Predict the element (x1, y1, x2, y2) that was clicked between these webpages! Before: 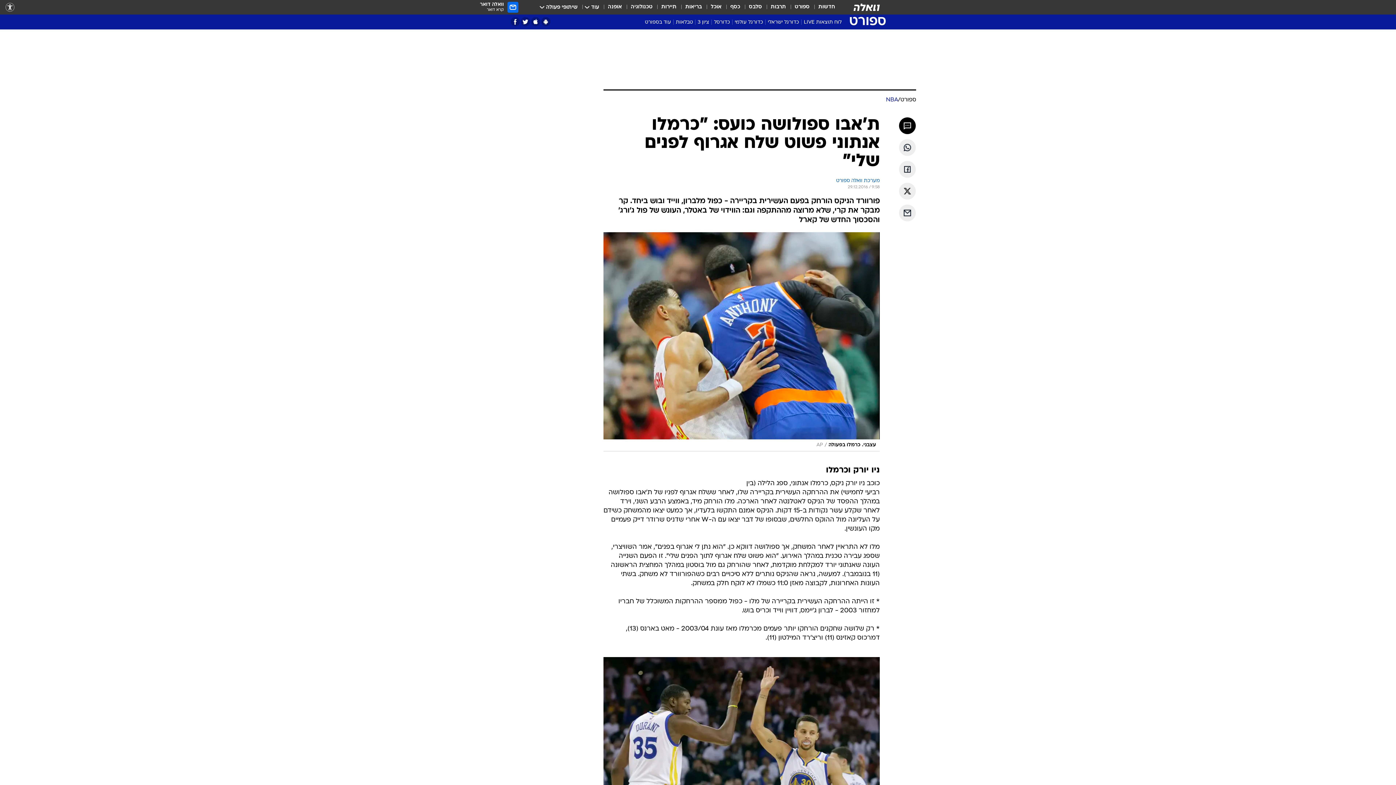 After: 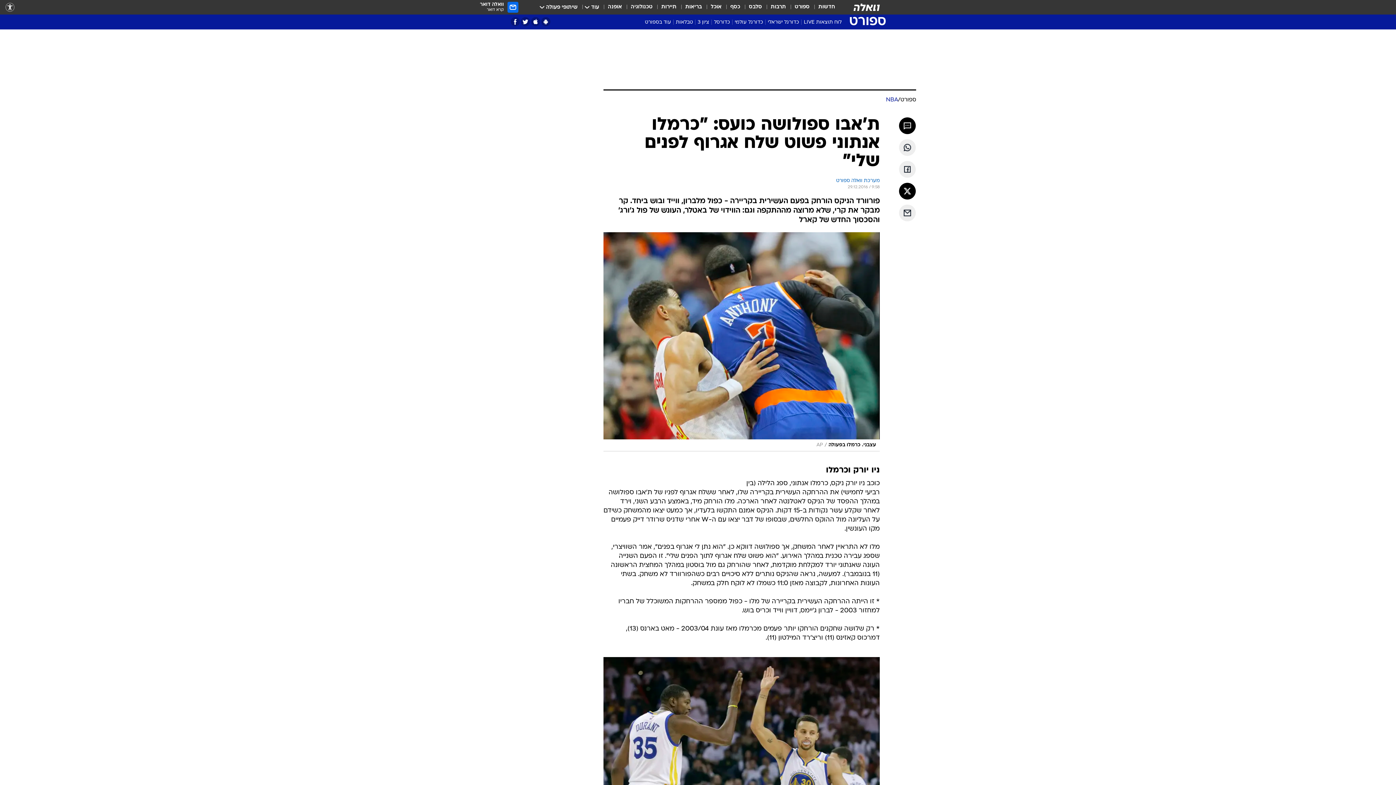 Action: label: שתף ב טוויטר bbox: (899, 182, 916, 199)